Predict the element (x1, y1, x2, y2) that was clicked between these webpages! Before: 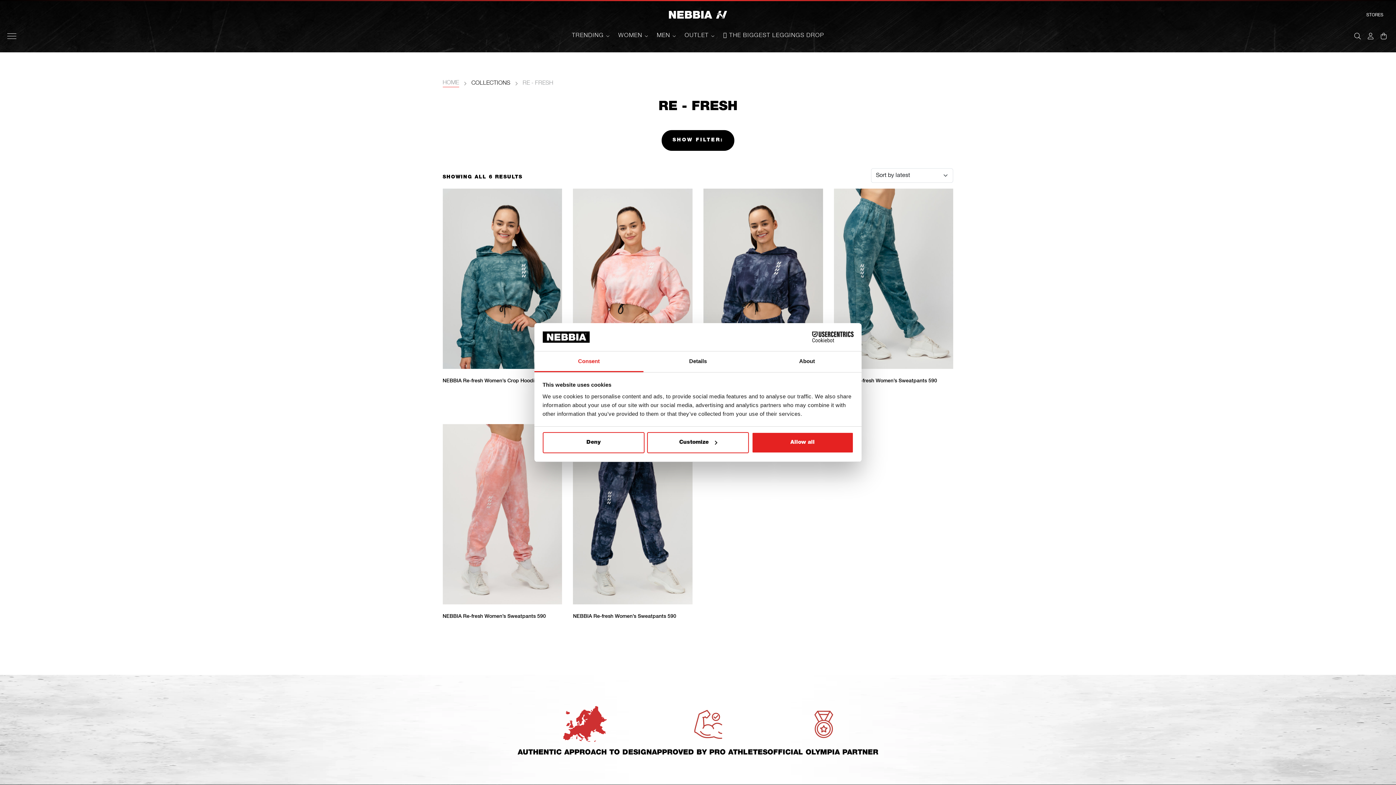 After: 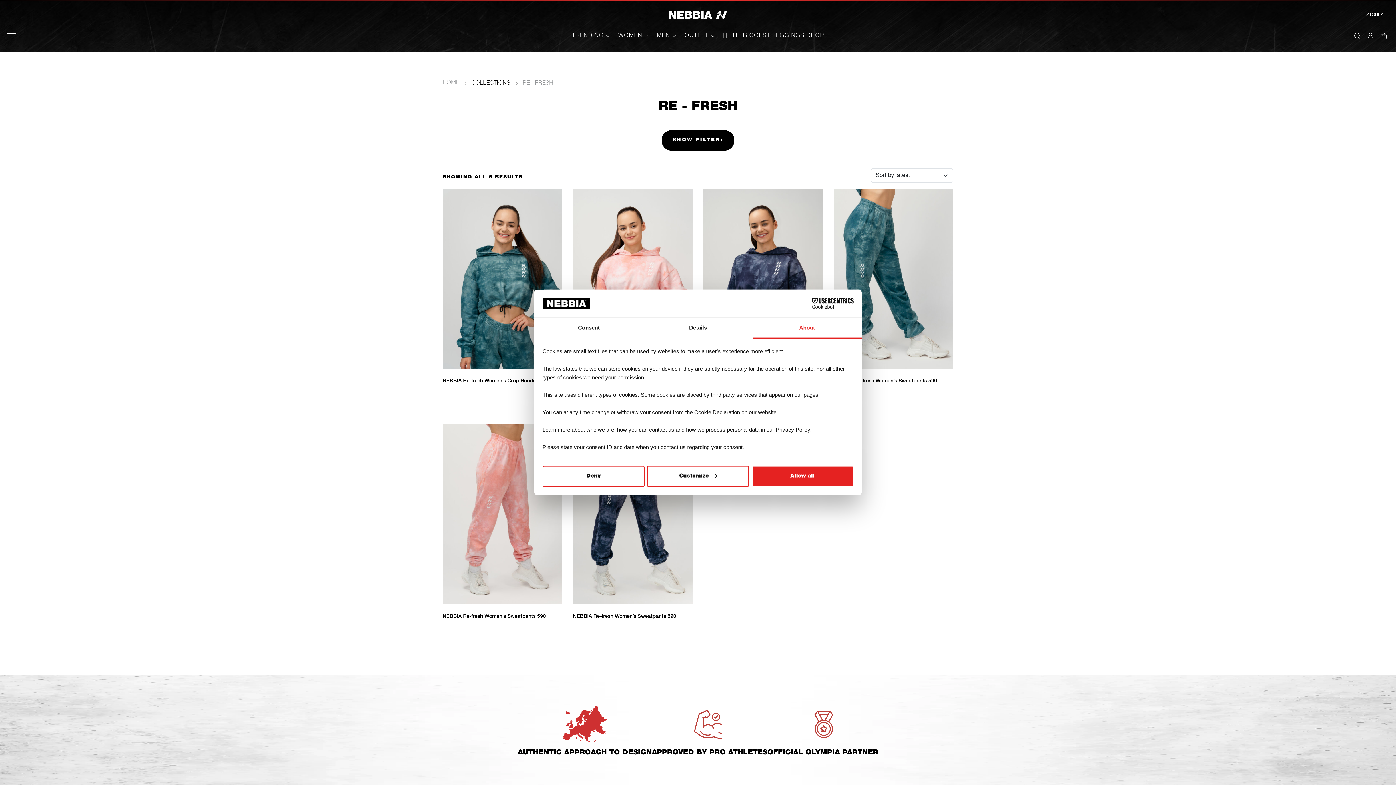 Action: bbox: (752, 351, 861, 372) label: About